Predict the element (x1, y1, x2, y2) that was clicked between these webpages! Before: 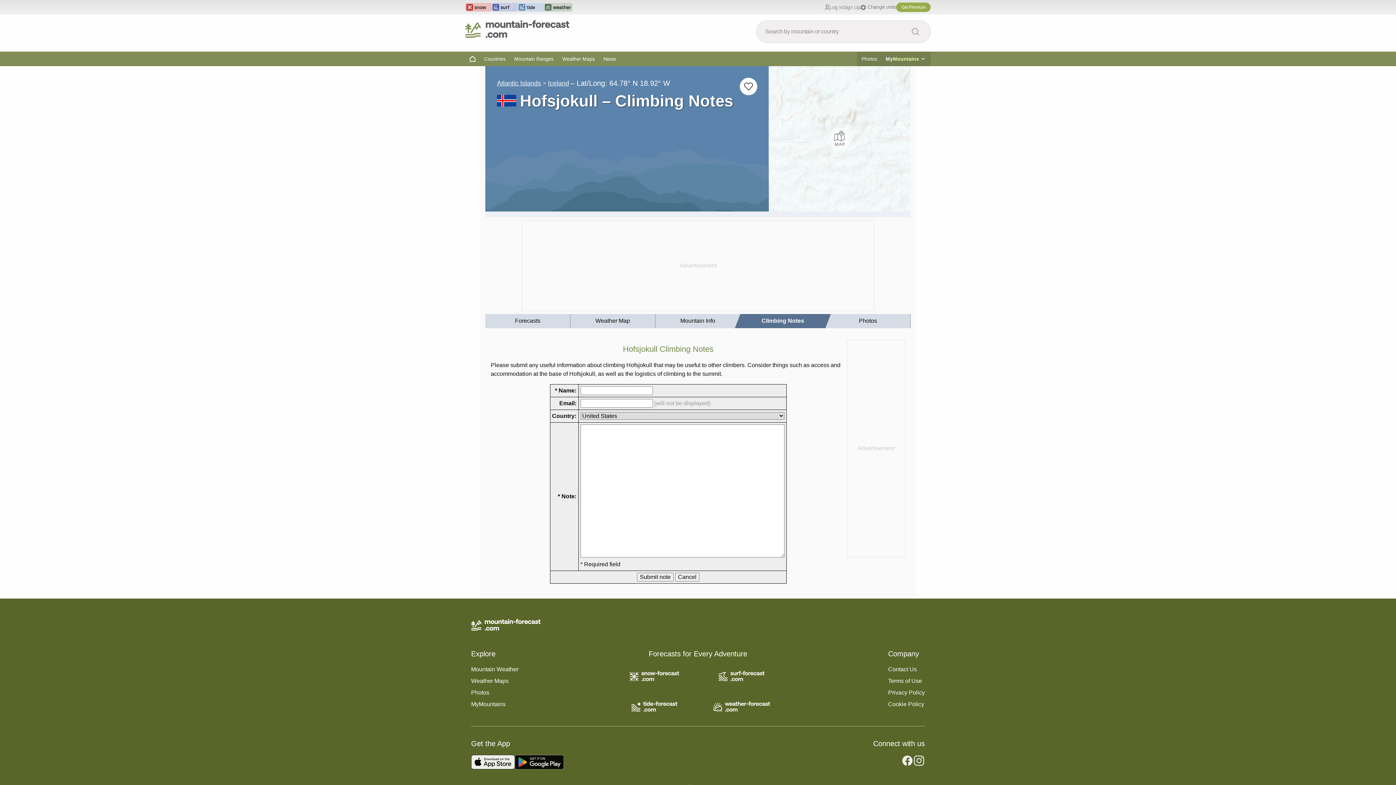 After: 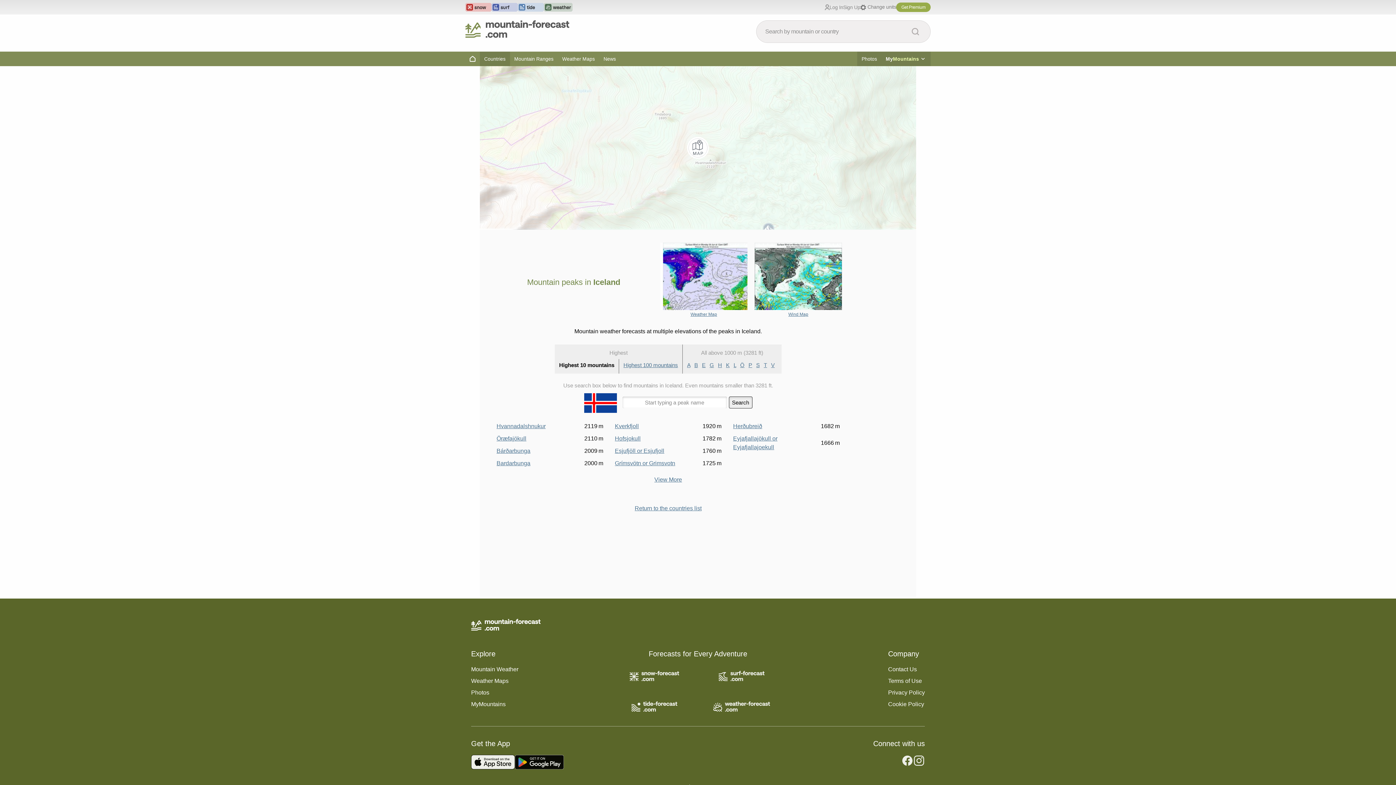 Action: bbox: (497, 92, 520, 109)